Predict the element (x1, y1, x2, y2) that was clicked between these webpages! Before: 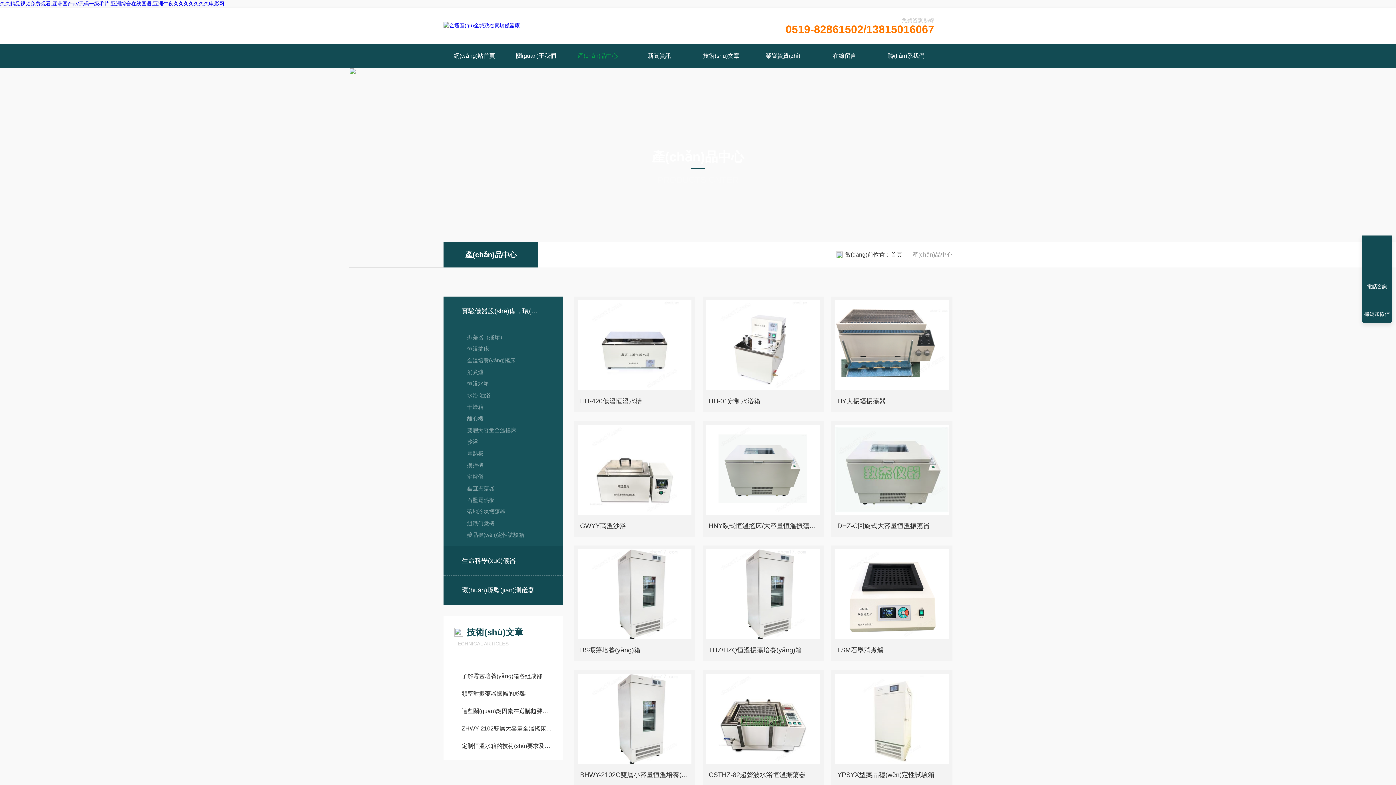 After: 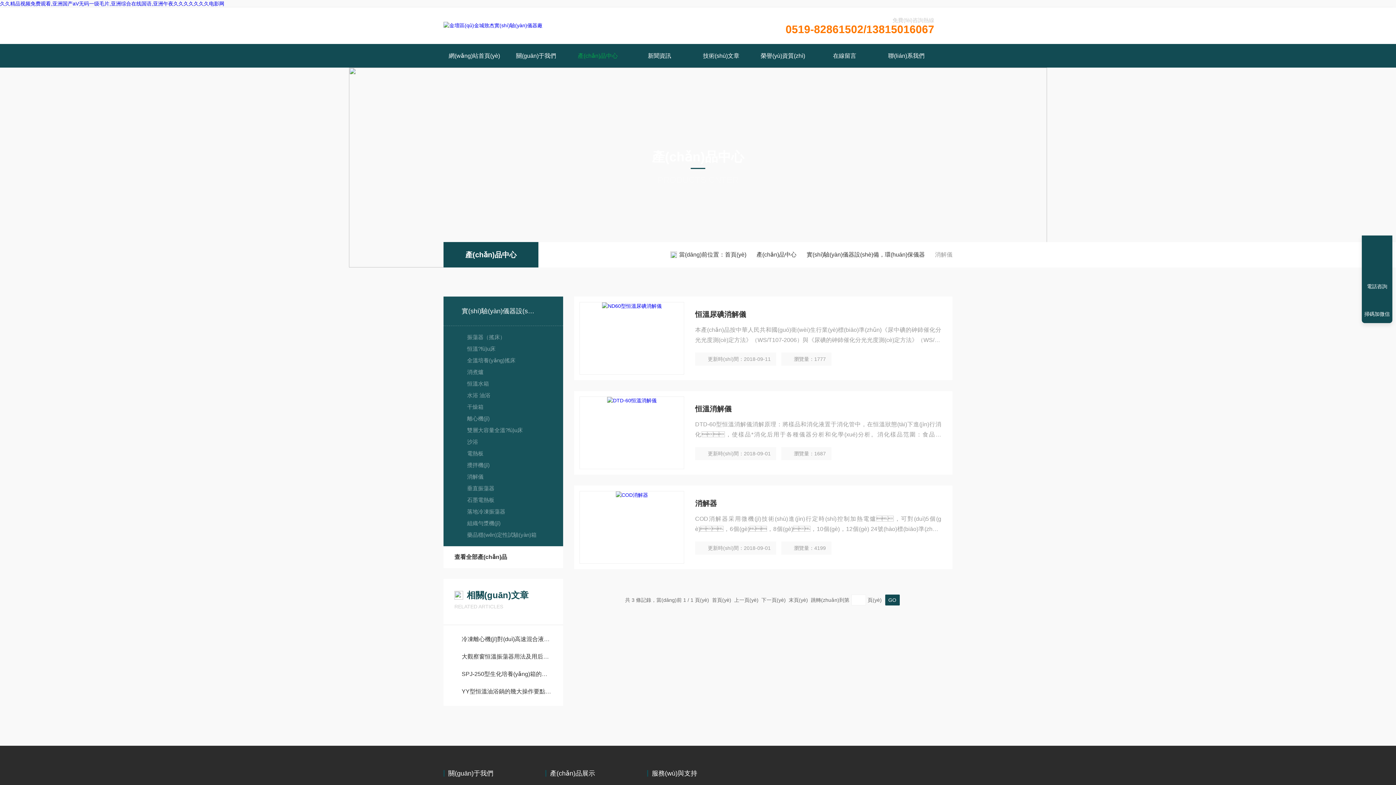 Action: bbox: (458, 471, 548, 482) label: 消解儀